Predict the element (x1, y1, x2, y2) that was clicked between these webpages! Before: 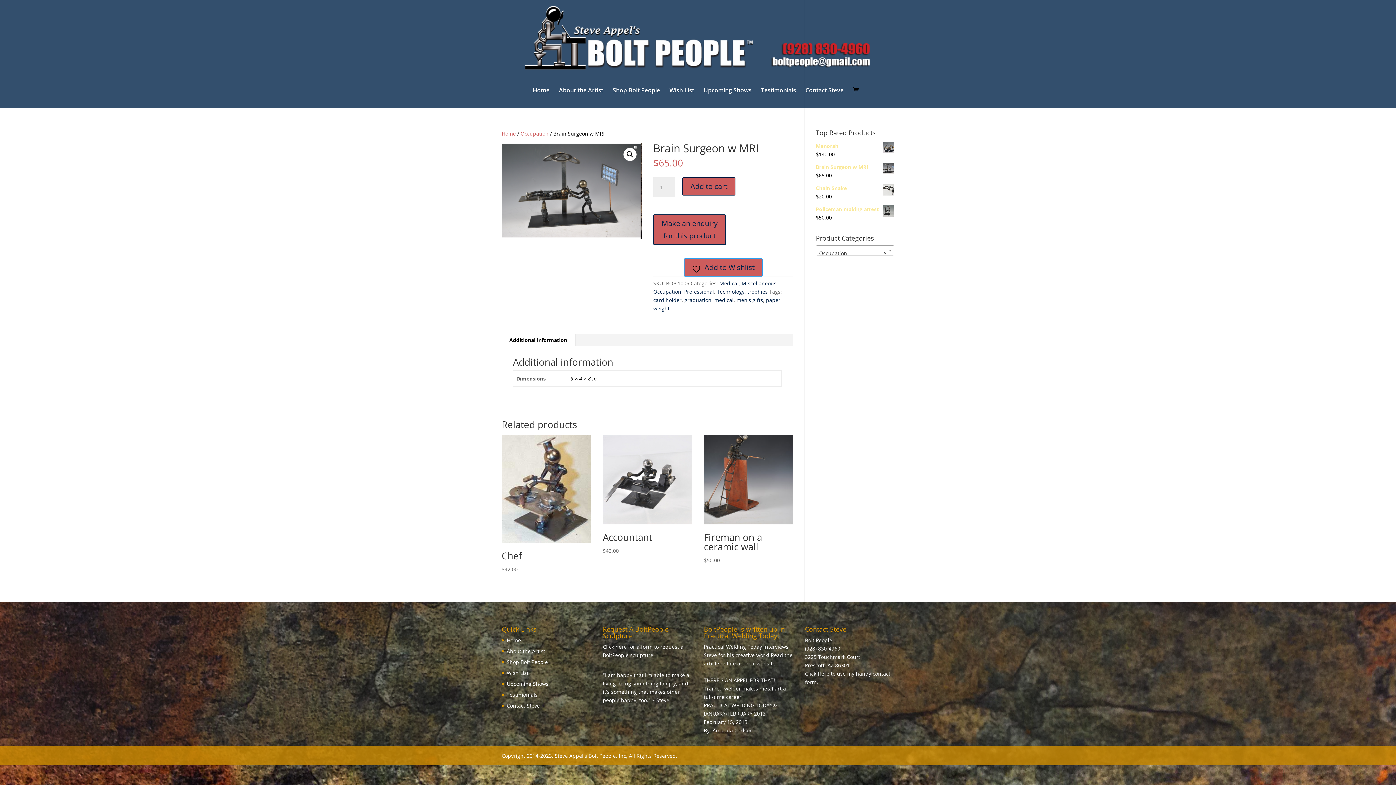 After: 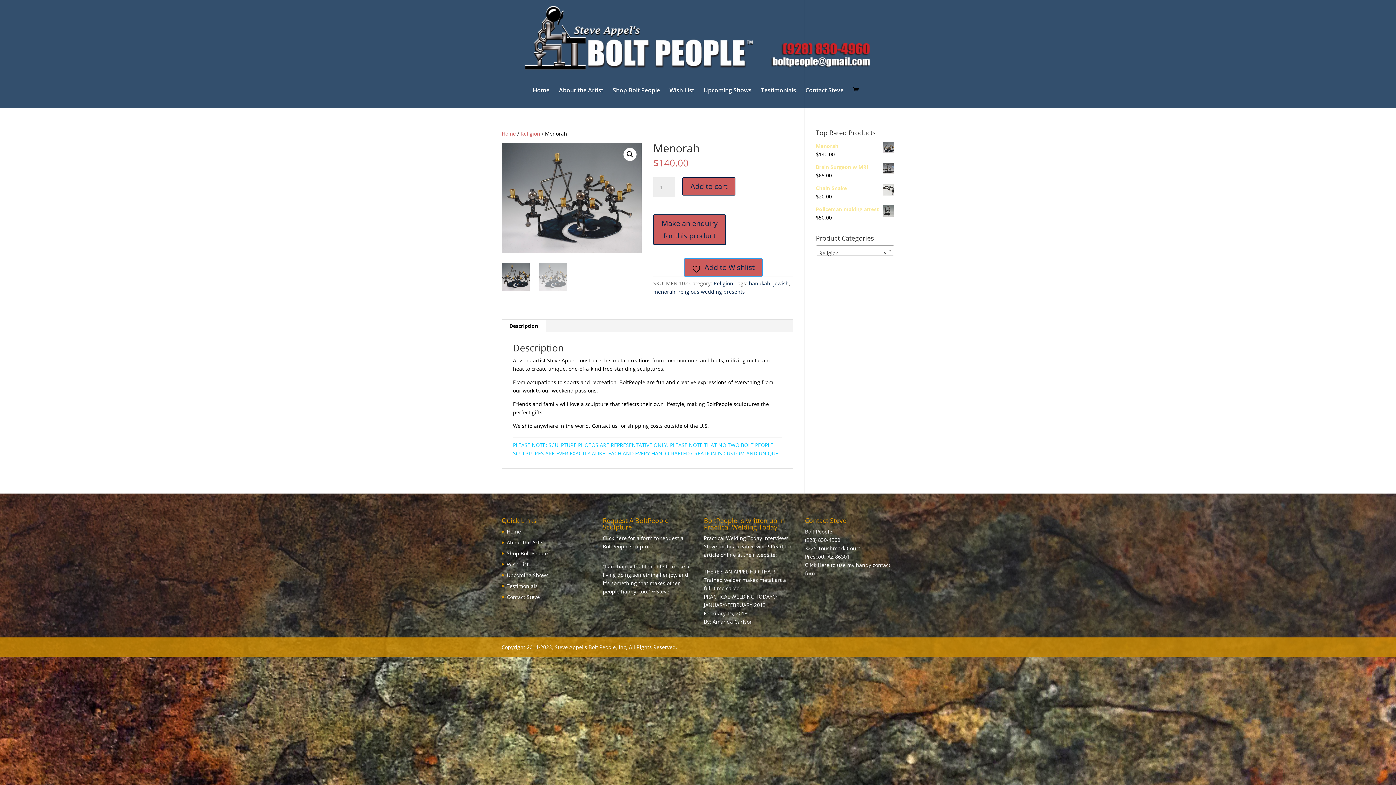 Action: label: Menorah bbox: (816, 141, 894, 150)